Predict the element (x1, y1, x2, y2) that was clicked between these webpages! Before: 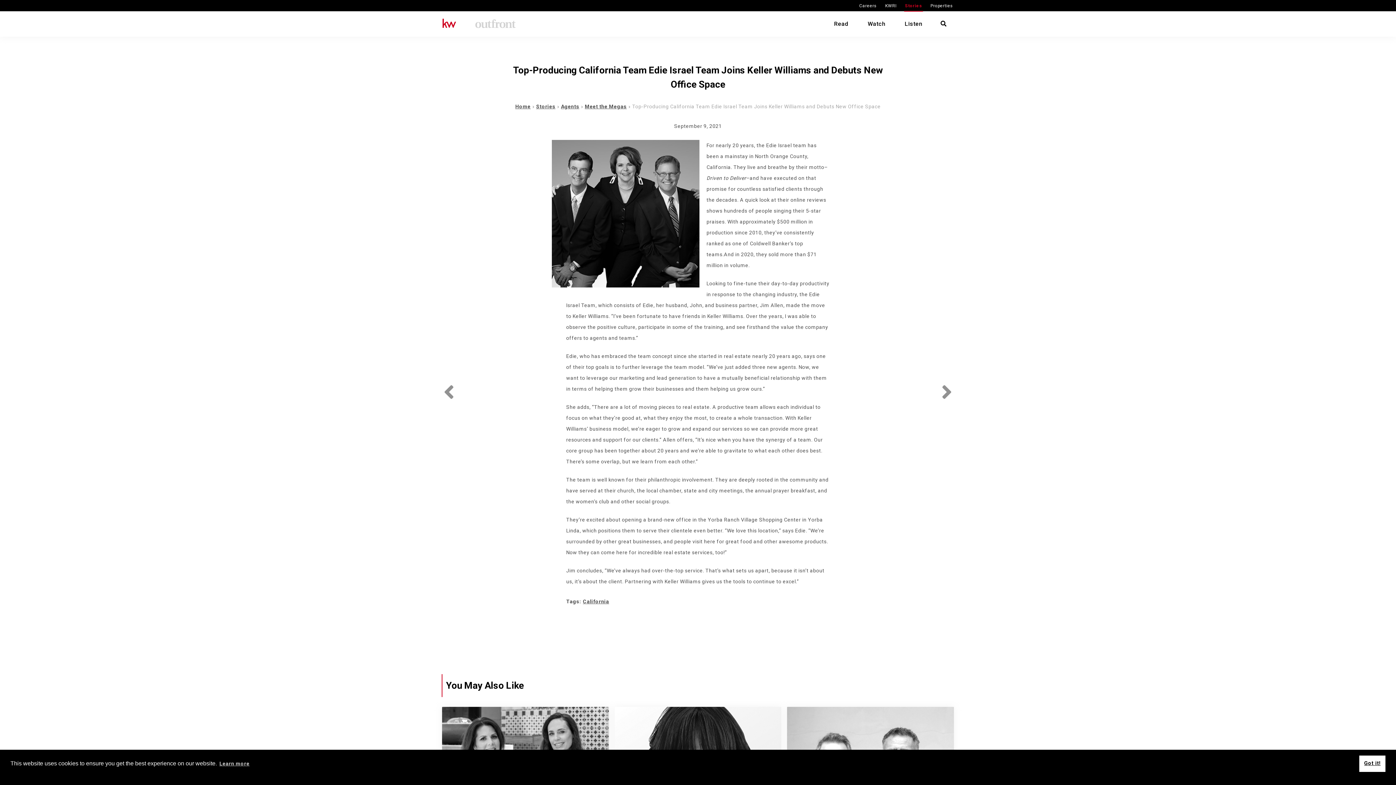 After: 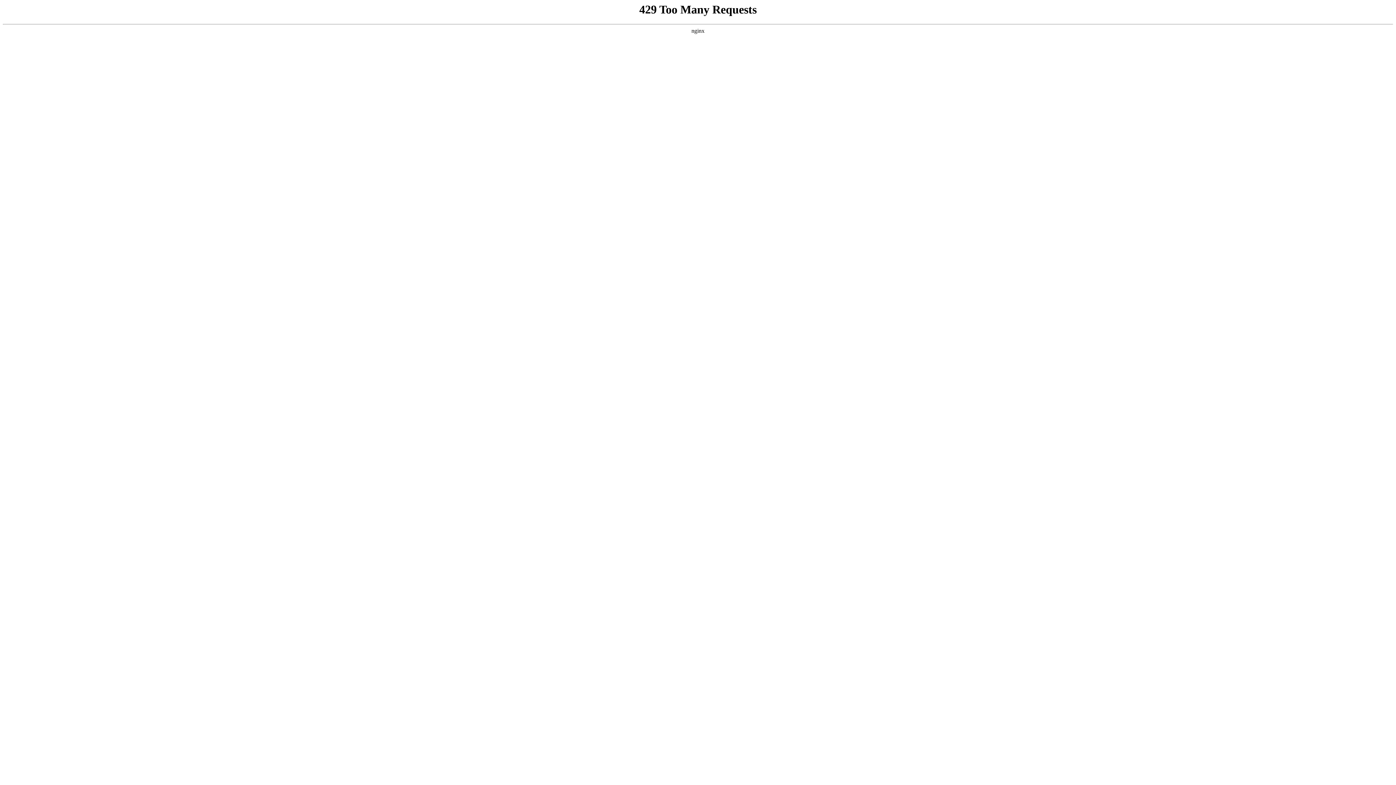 Action: label: Watch bbox: (867, 20, 885, 27)